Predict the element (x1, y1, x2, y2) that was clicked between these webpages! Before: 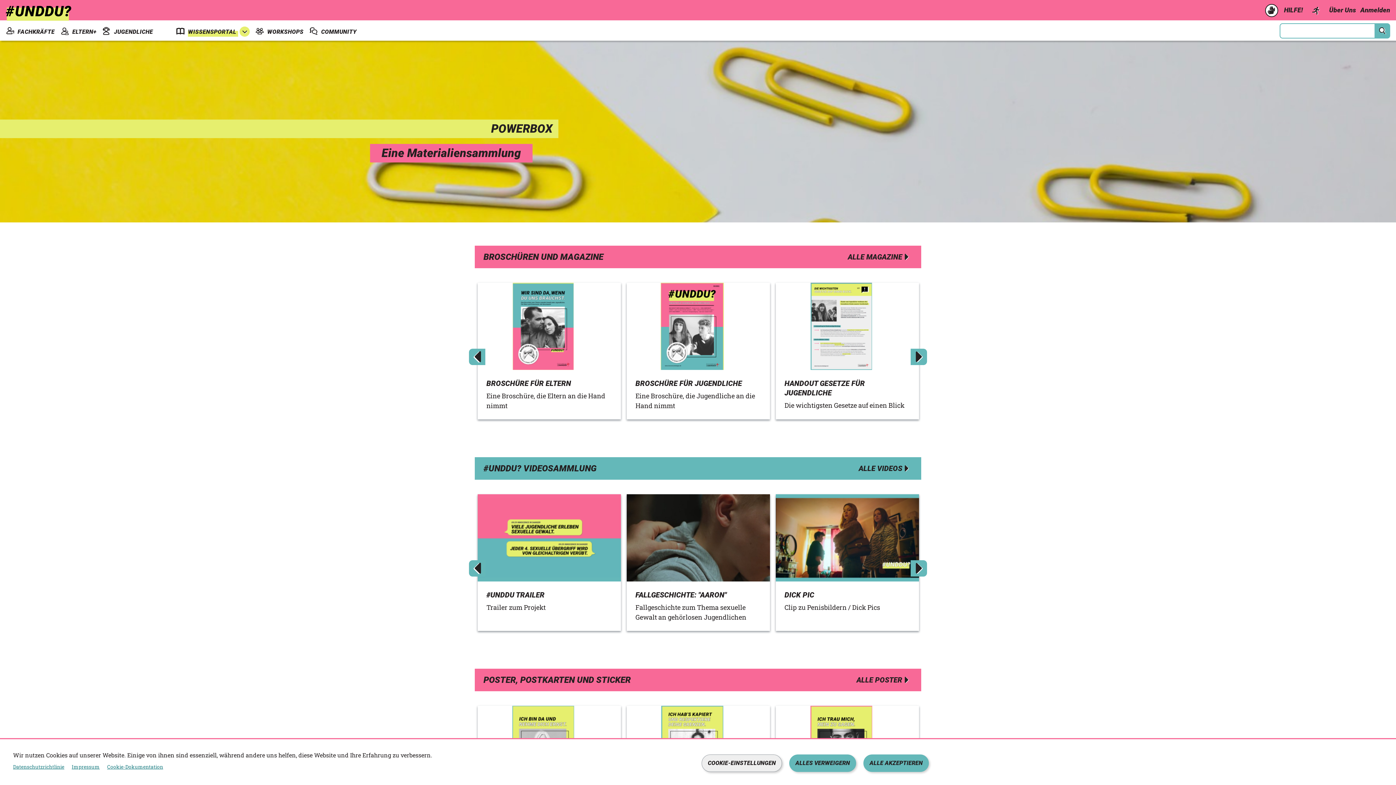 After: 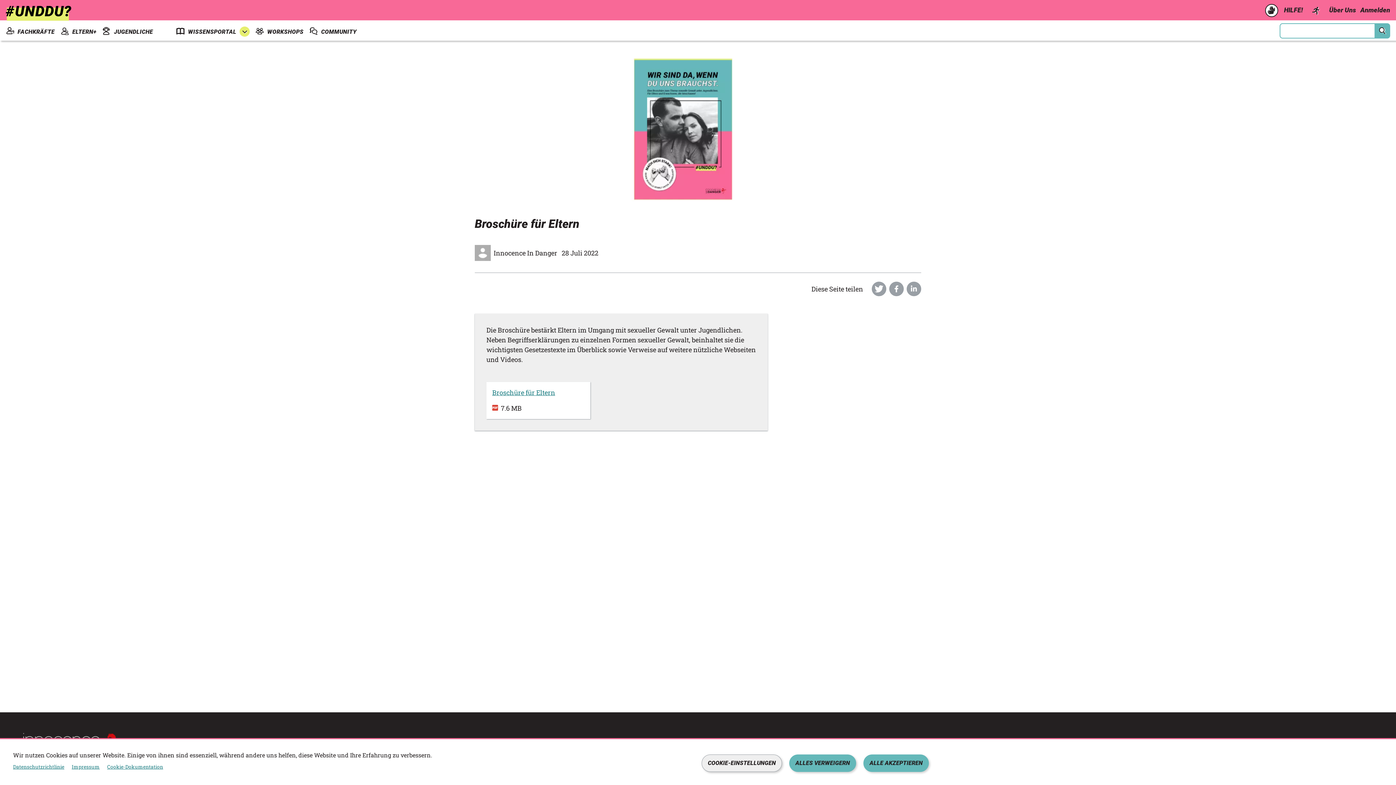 Action: bbox: (477, 282, 621, 370)